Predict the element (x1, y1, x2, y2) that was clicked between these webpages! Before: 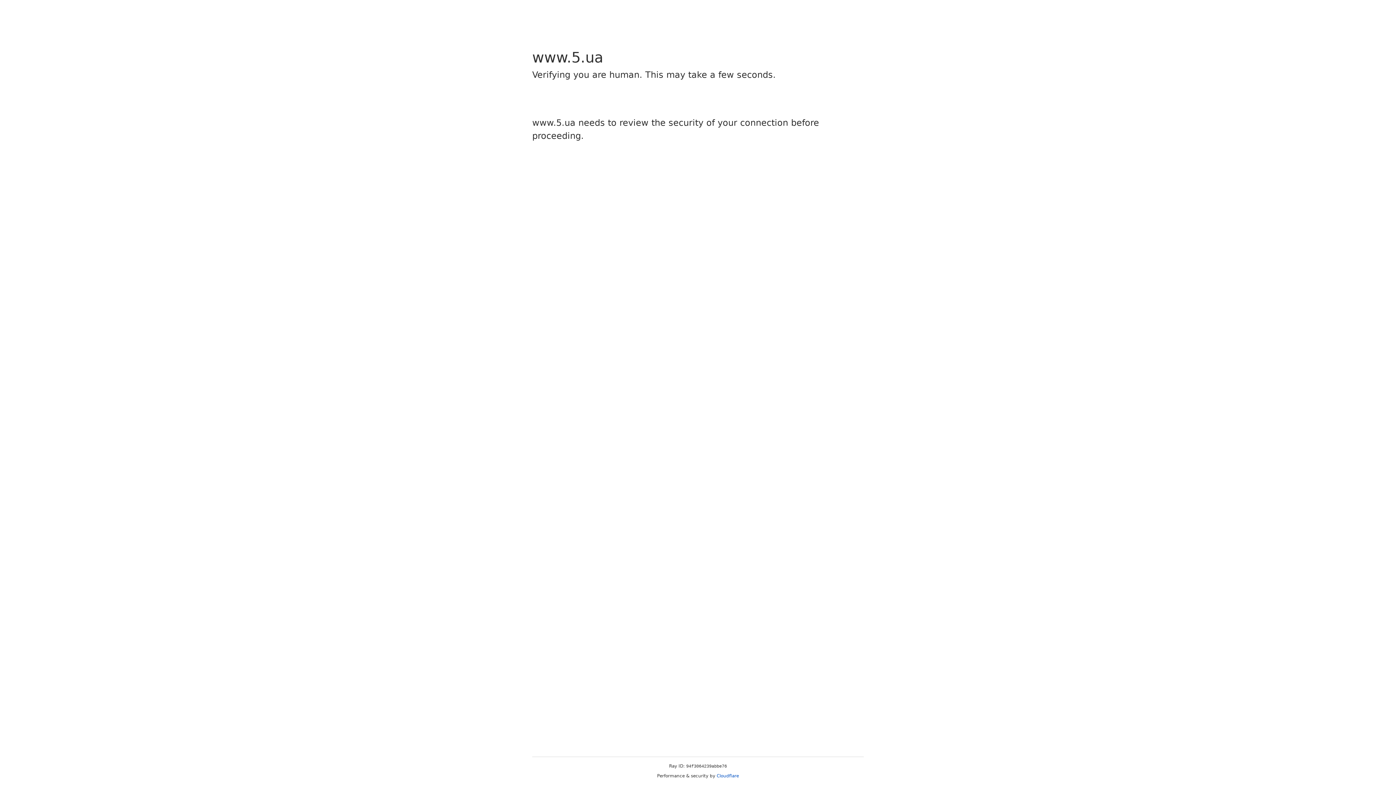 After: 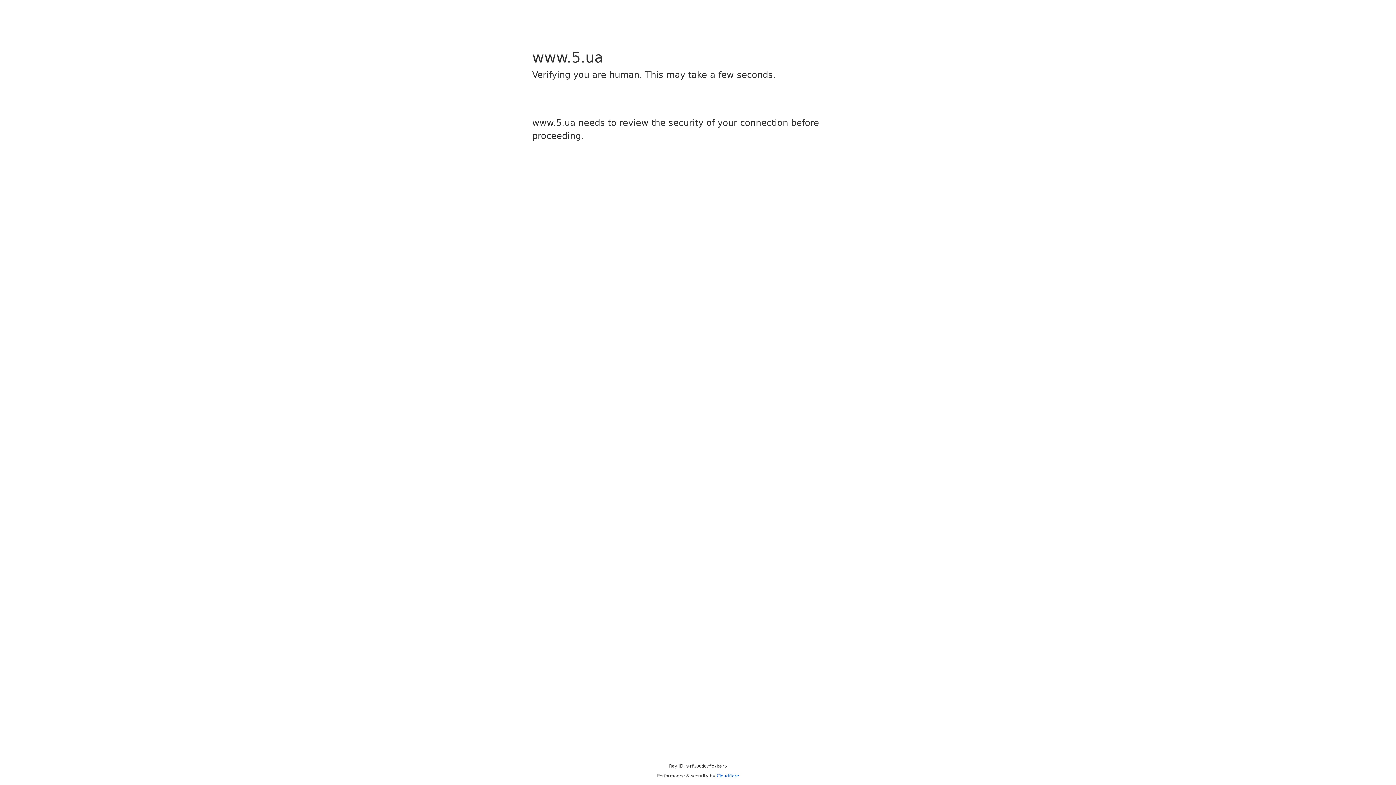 Action: label: Cloudflare bbox: (716, 773, 739, 778)